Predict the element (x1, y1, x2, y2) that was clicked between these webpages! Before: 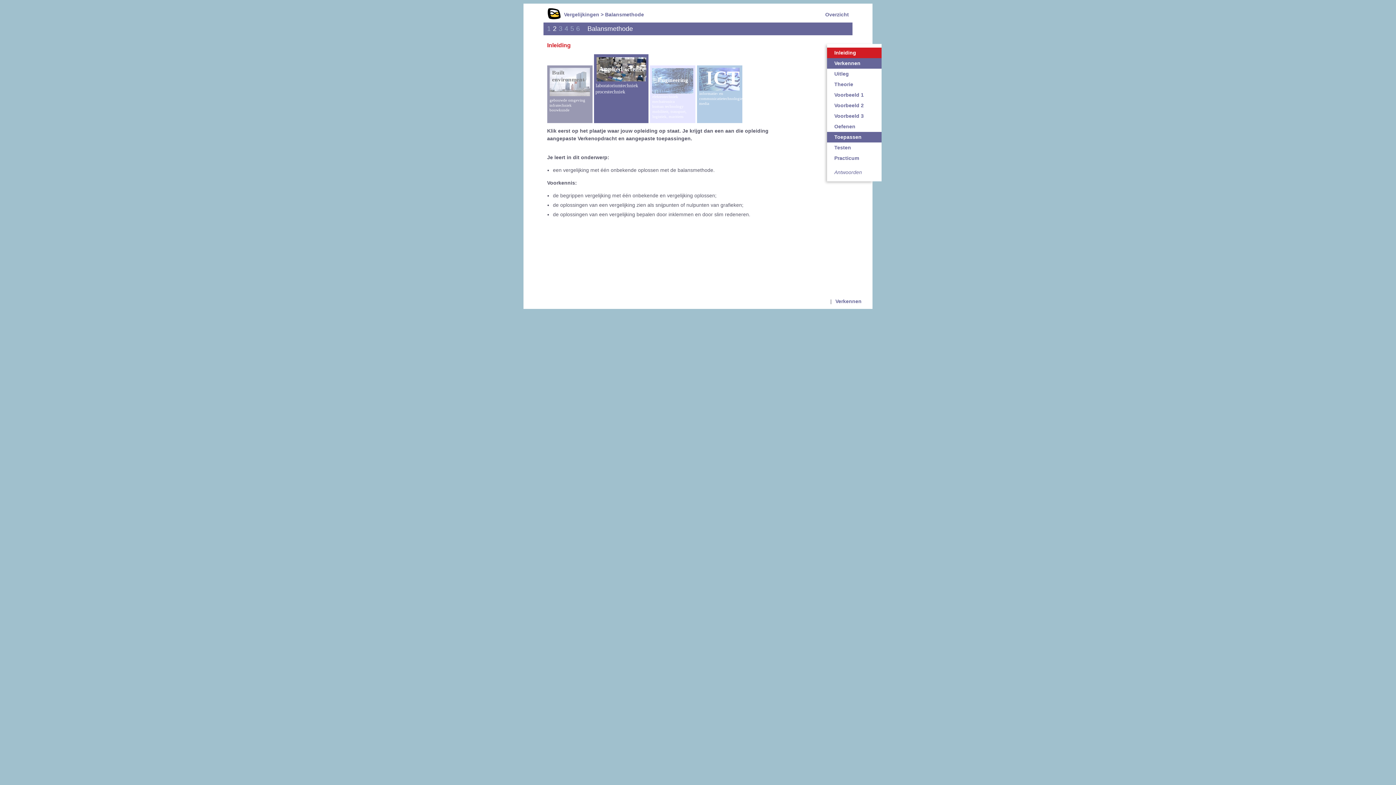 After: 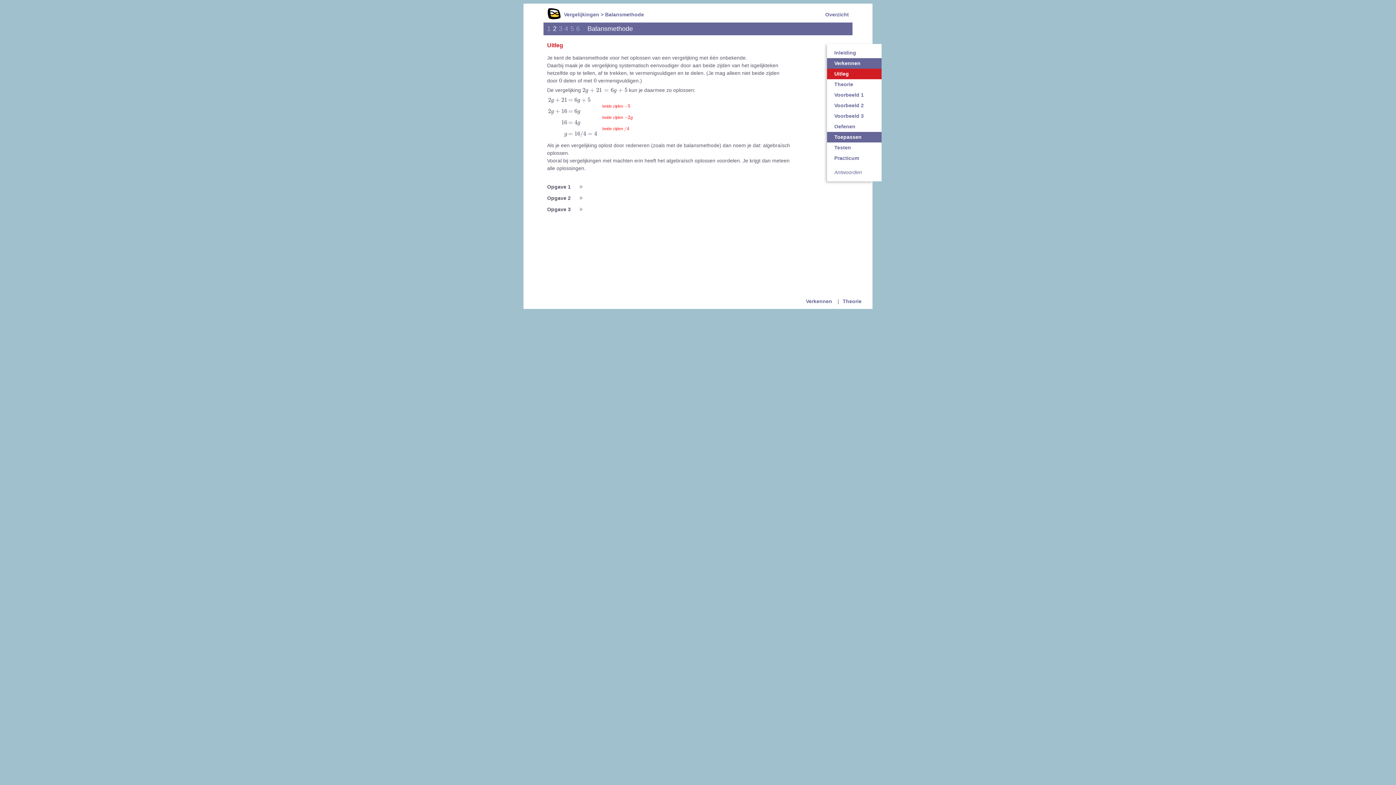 Action: label: Uitleg bbox: (827, 68, 881, 79)